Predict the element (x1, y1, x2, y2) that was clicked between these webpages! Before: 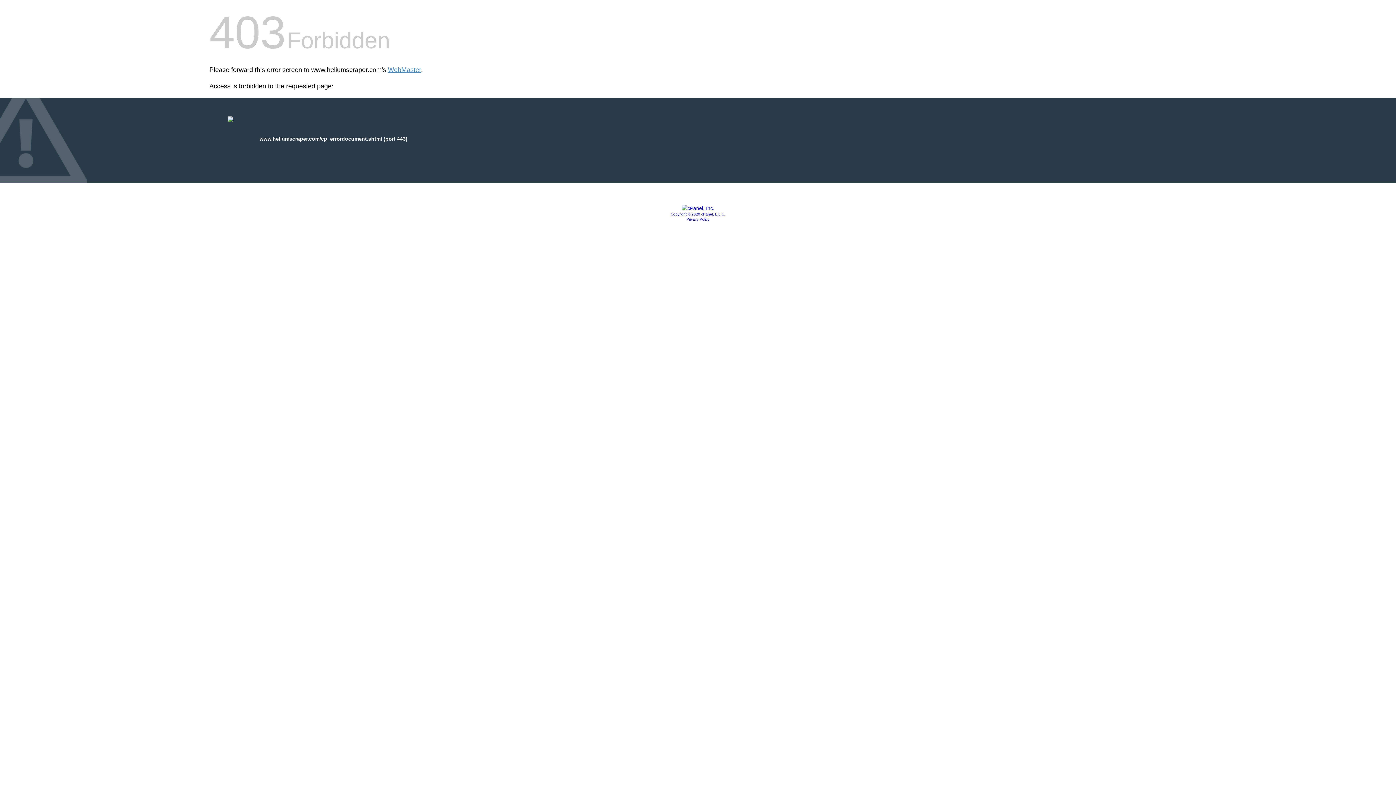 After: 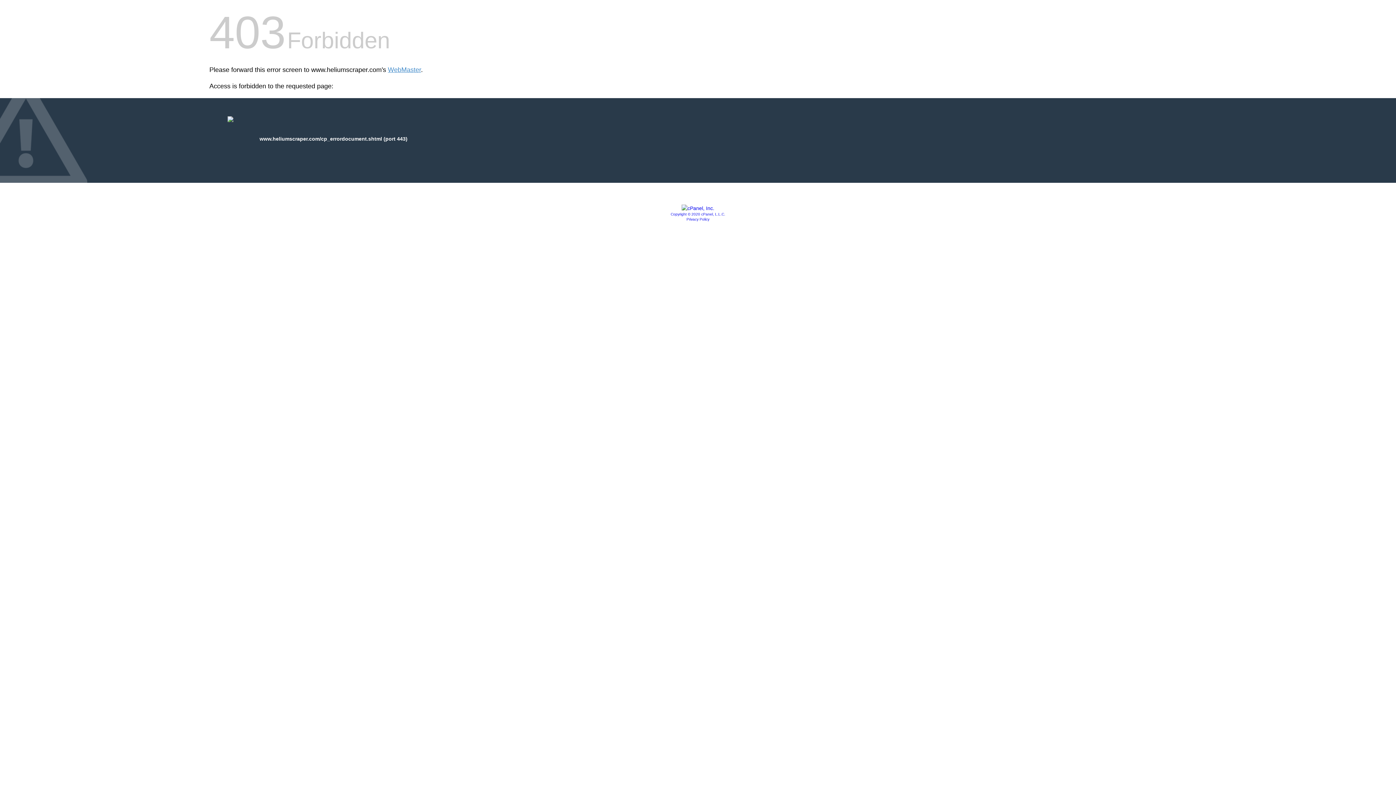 Action: bbox: (686, 217, 709, 221) label: Privacy Policy